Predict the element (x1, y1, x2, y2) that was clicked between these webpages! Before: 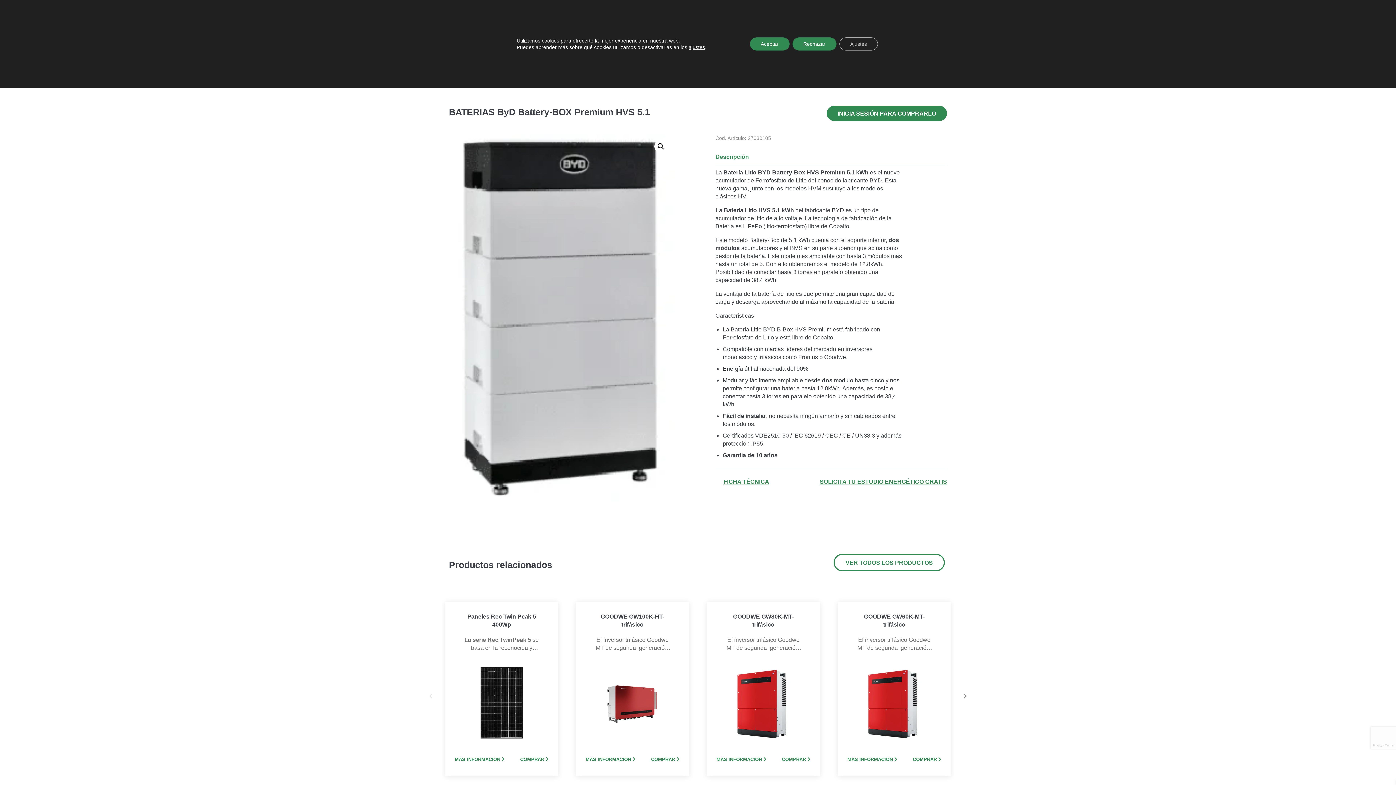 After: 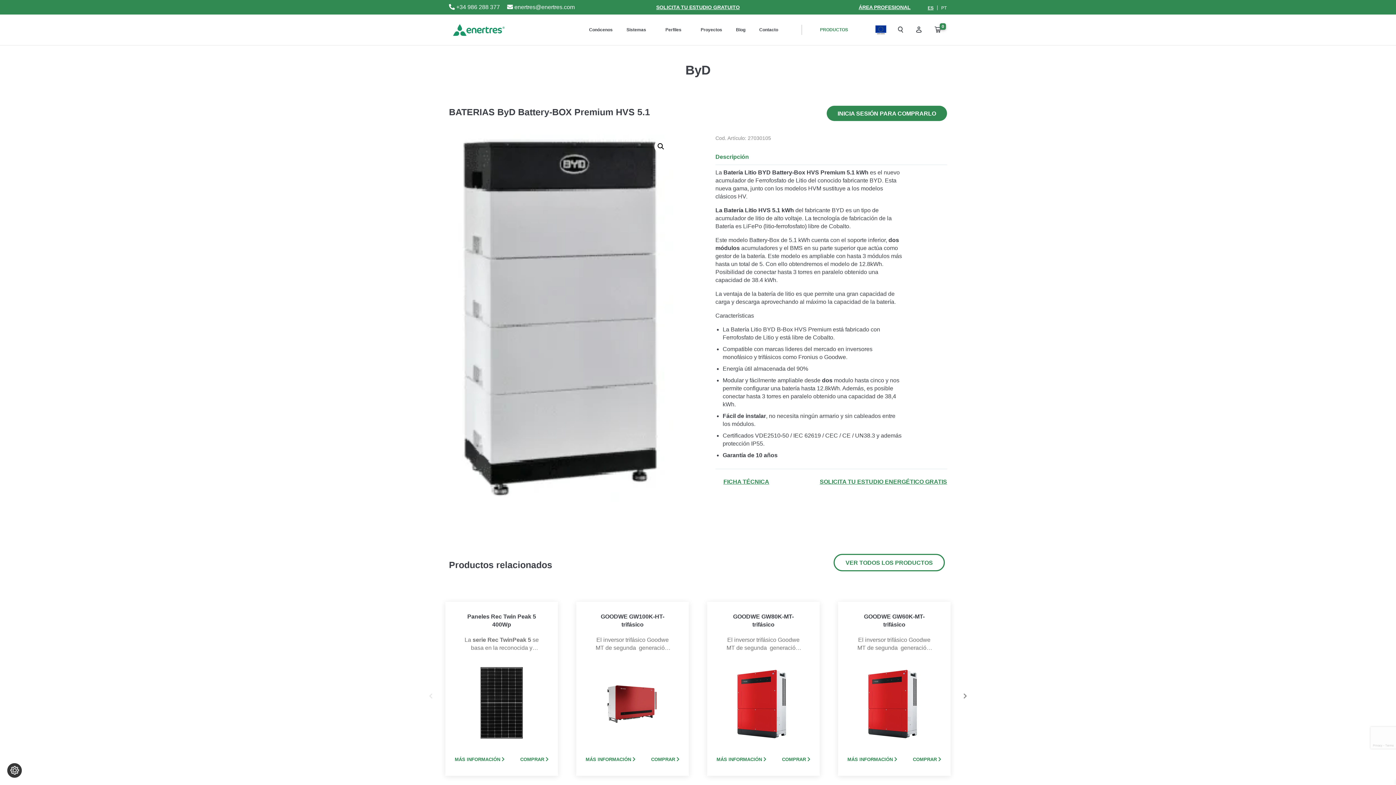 Action: label: Rechazar bbox: (792, 37, 836, 50)